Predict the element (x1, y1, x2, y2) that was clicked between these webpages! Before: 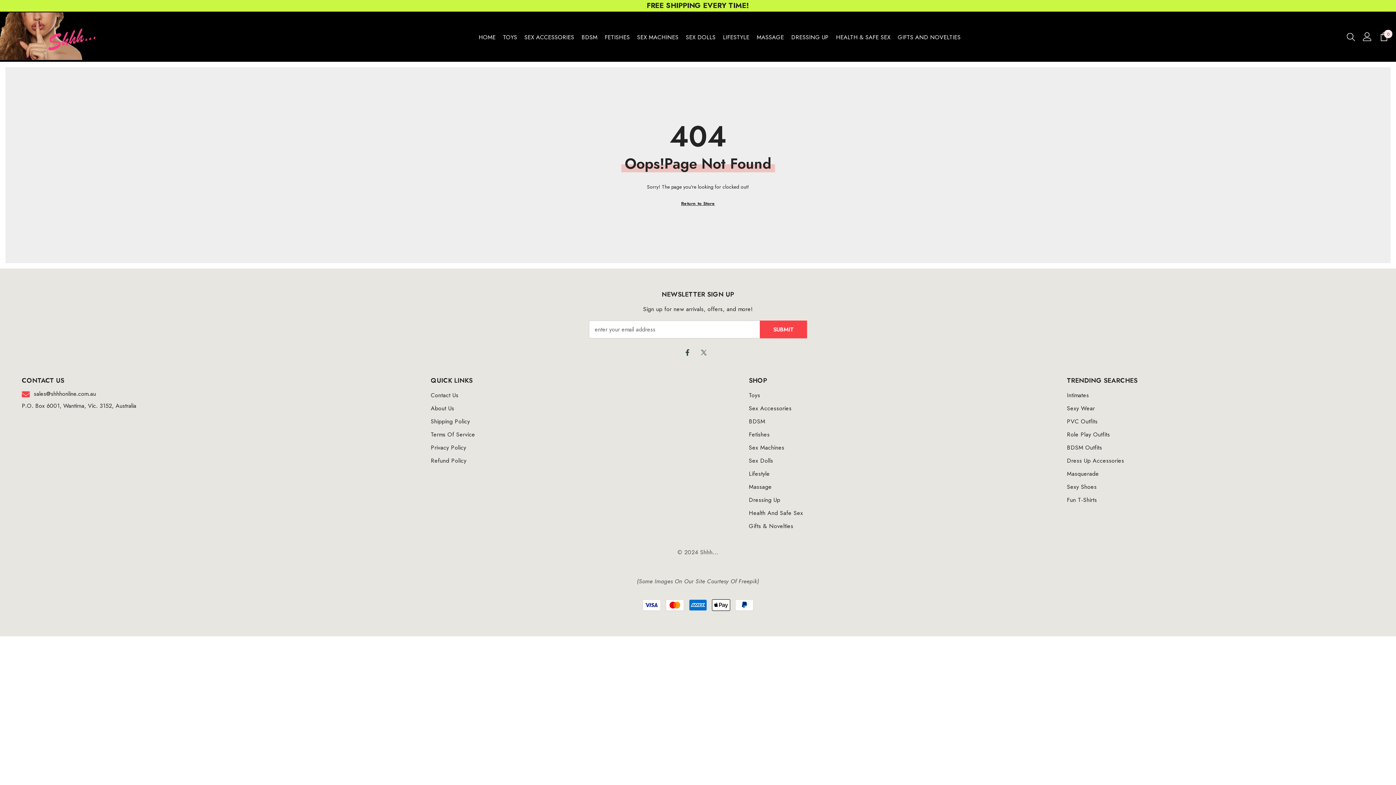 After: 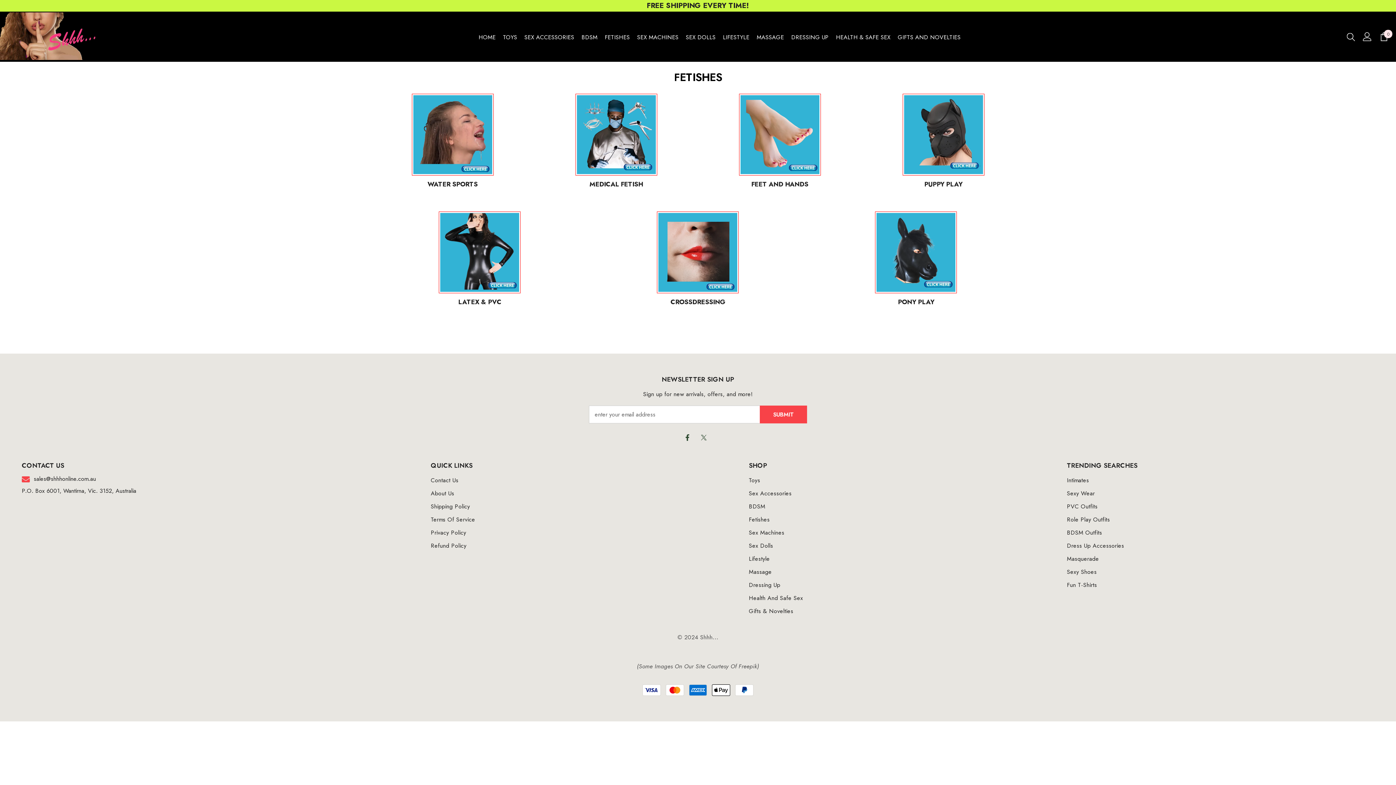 Action: label: FETISHES bbox: (601, 33, 633, 47)